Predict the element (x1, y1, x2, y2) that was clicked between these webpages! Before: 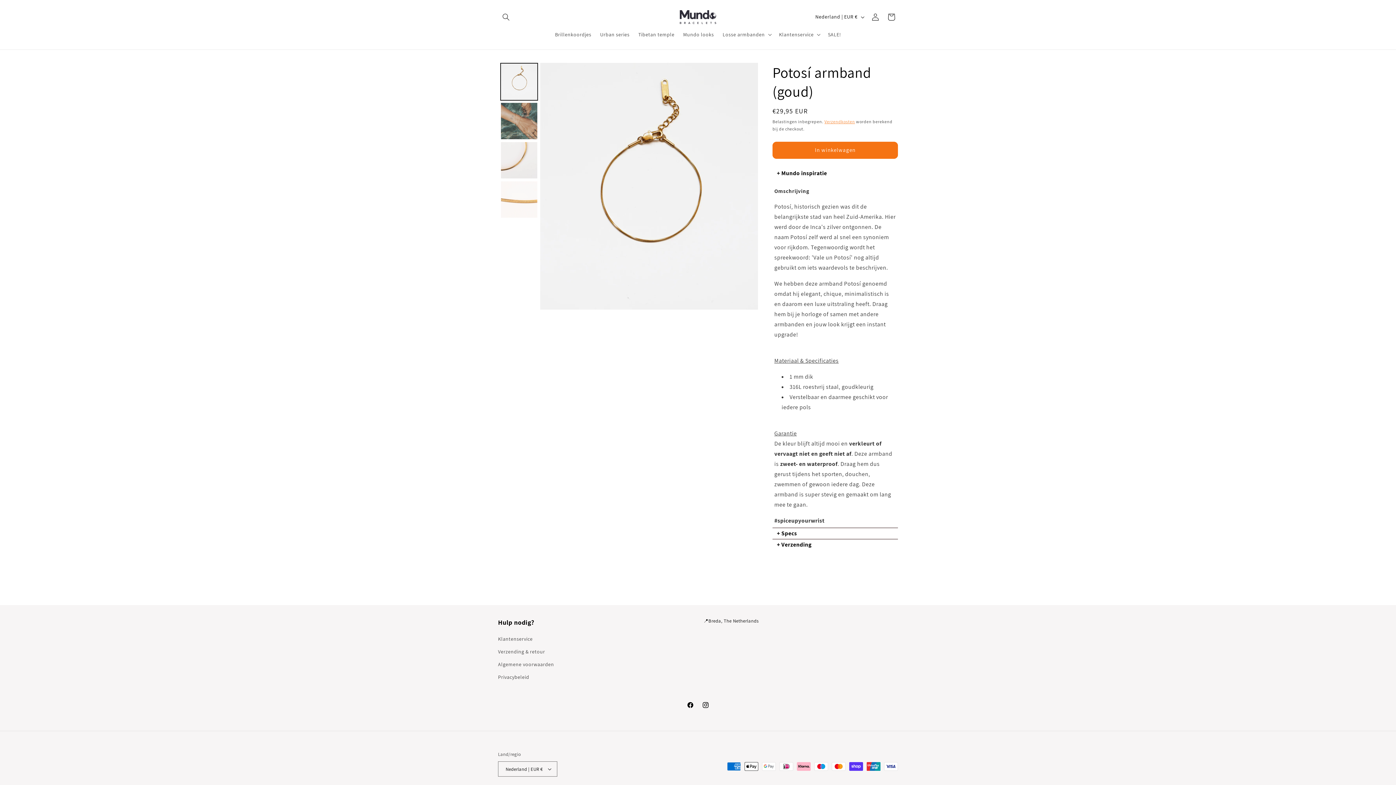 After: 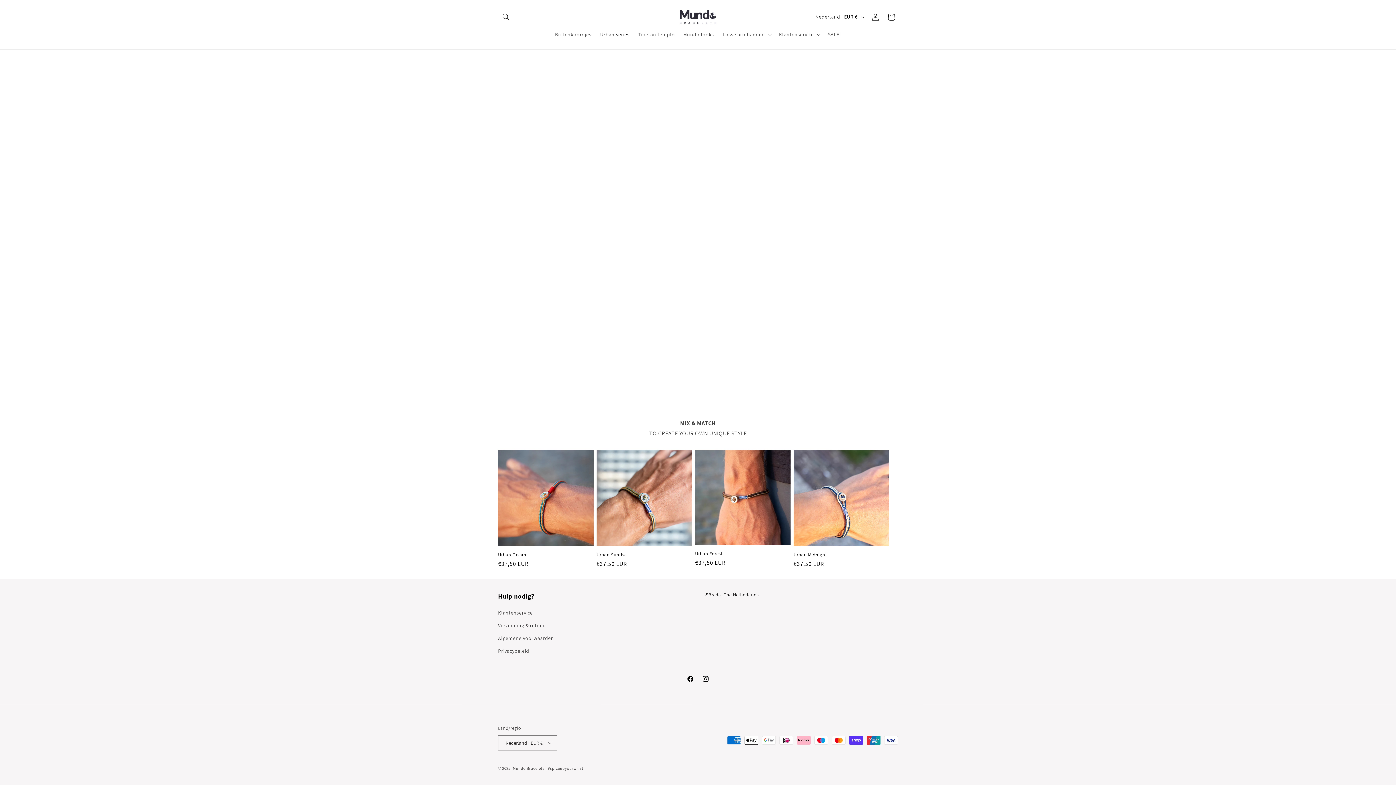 Action: label: Urban series bbox: (595, 26, 634, 42)